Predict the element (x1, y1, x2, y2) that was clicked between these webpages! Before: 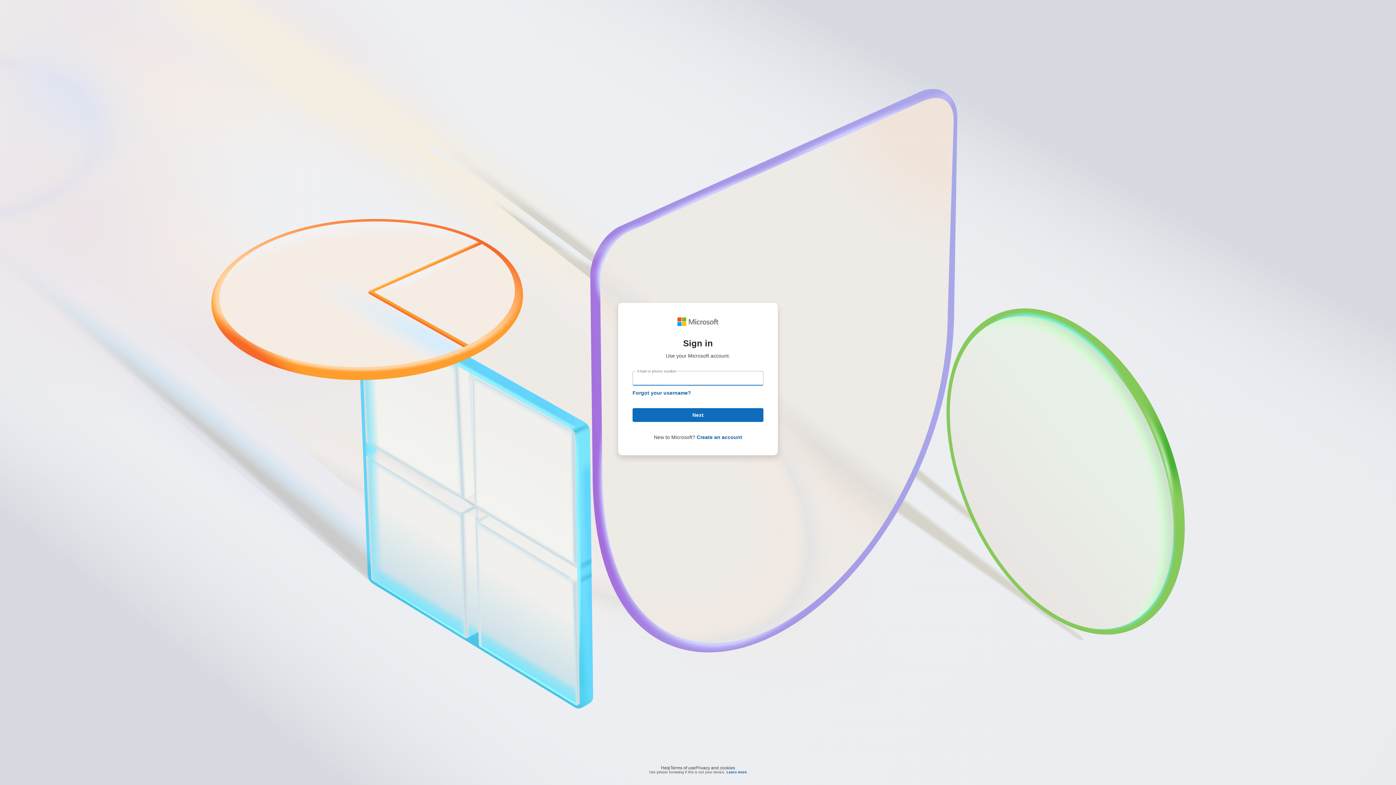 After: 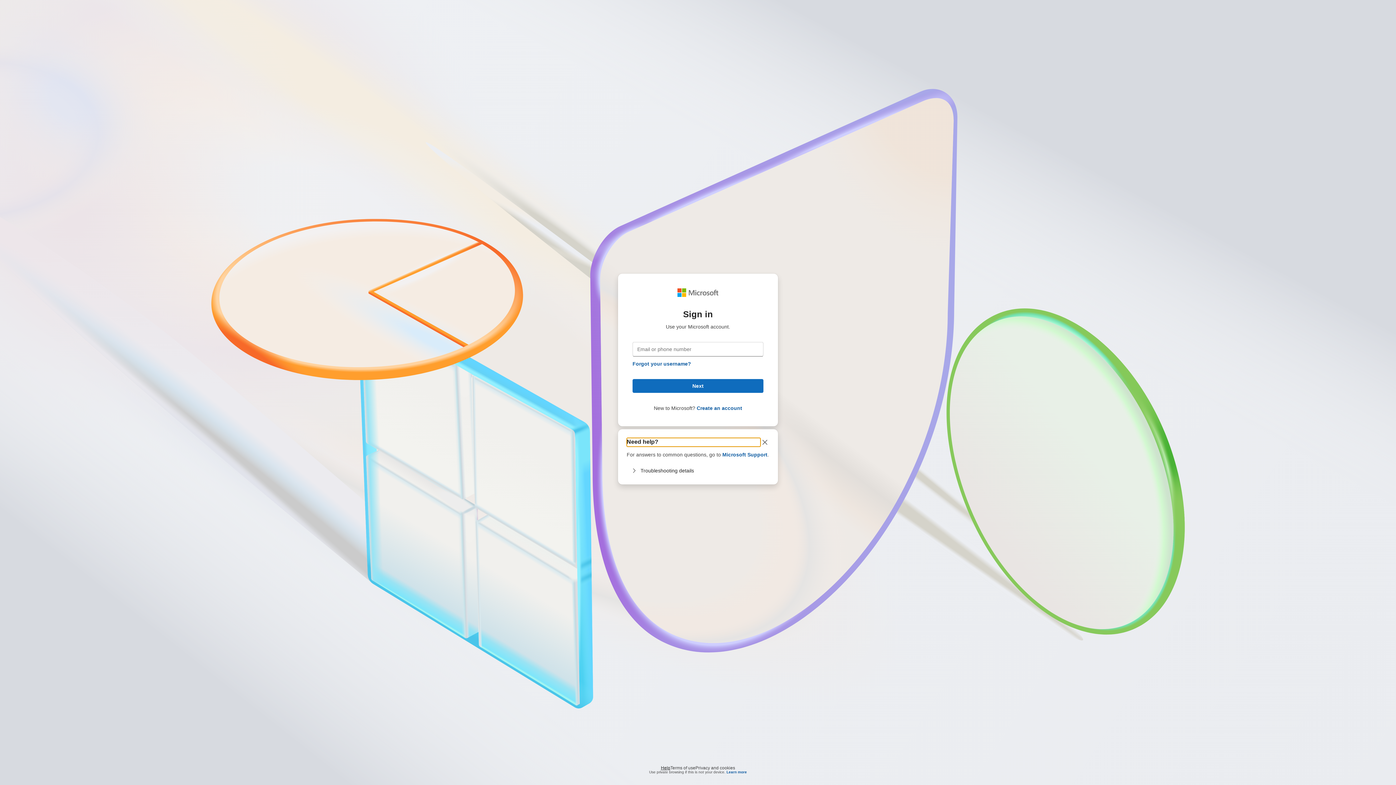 Action: label: Help bbox: (661, 764, 670, 768)